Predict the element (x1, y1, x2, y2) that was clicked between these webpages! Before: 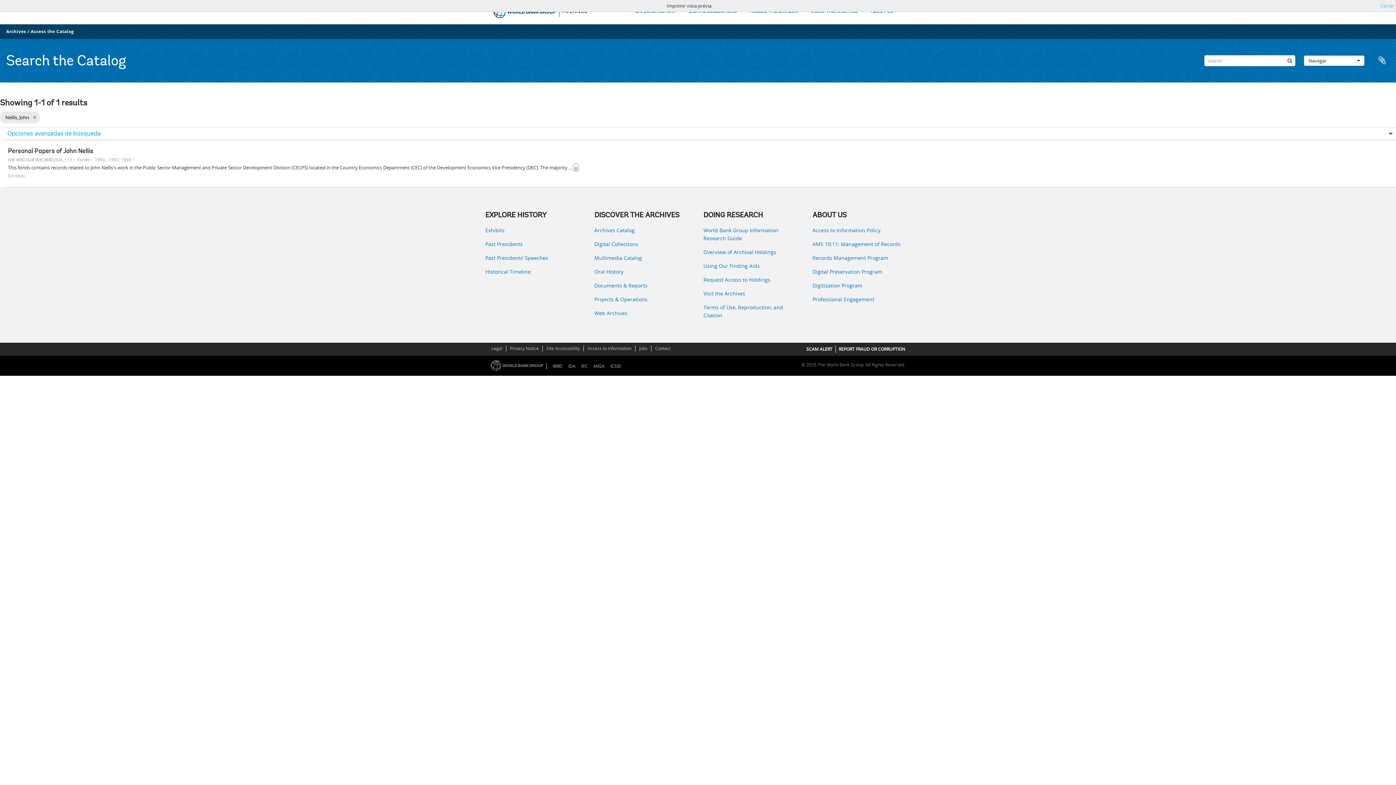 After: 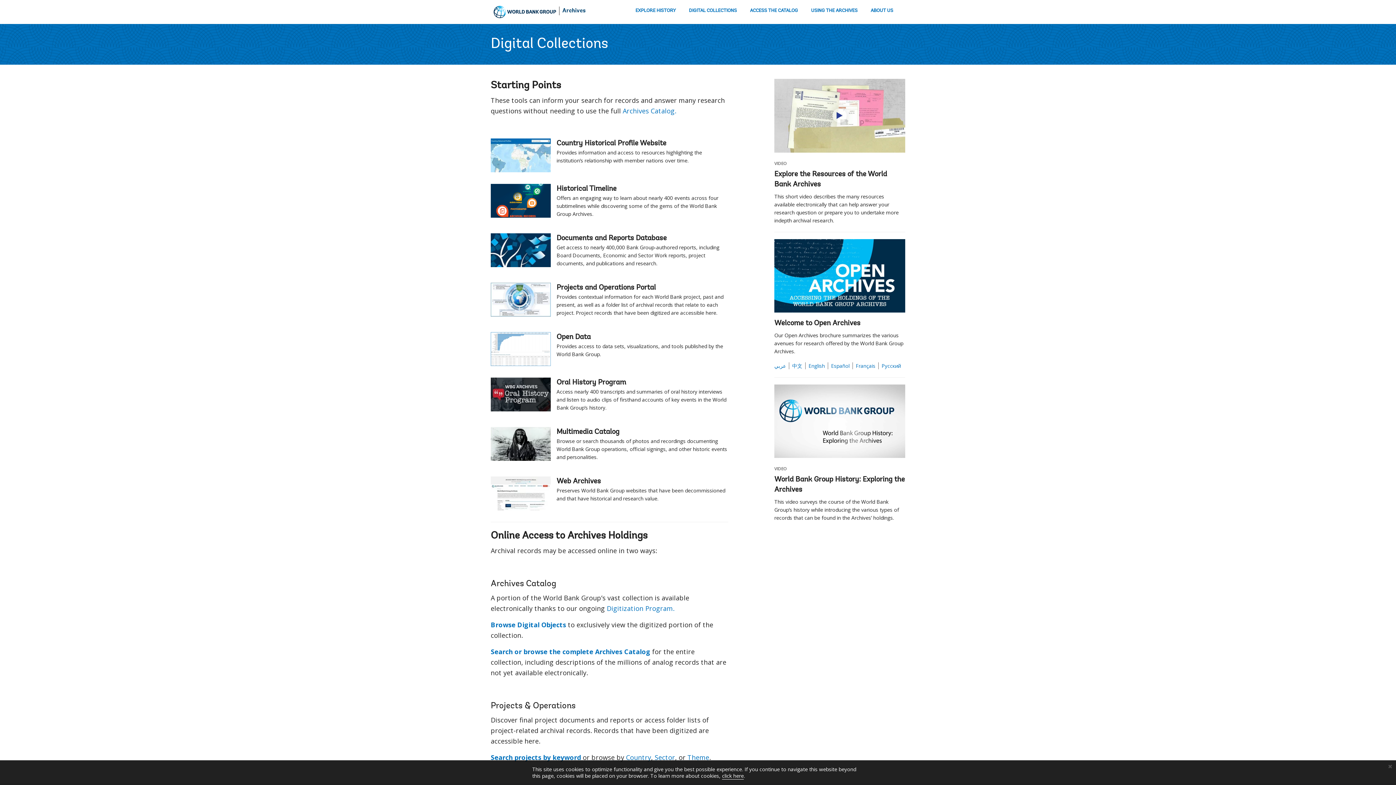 Action: label: Digital Collections bbox: (594, 240, 692, 248)